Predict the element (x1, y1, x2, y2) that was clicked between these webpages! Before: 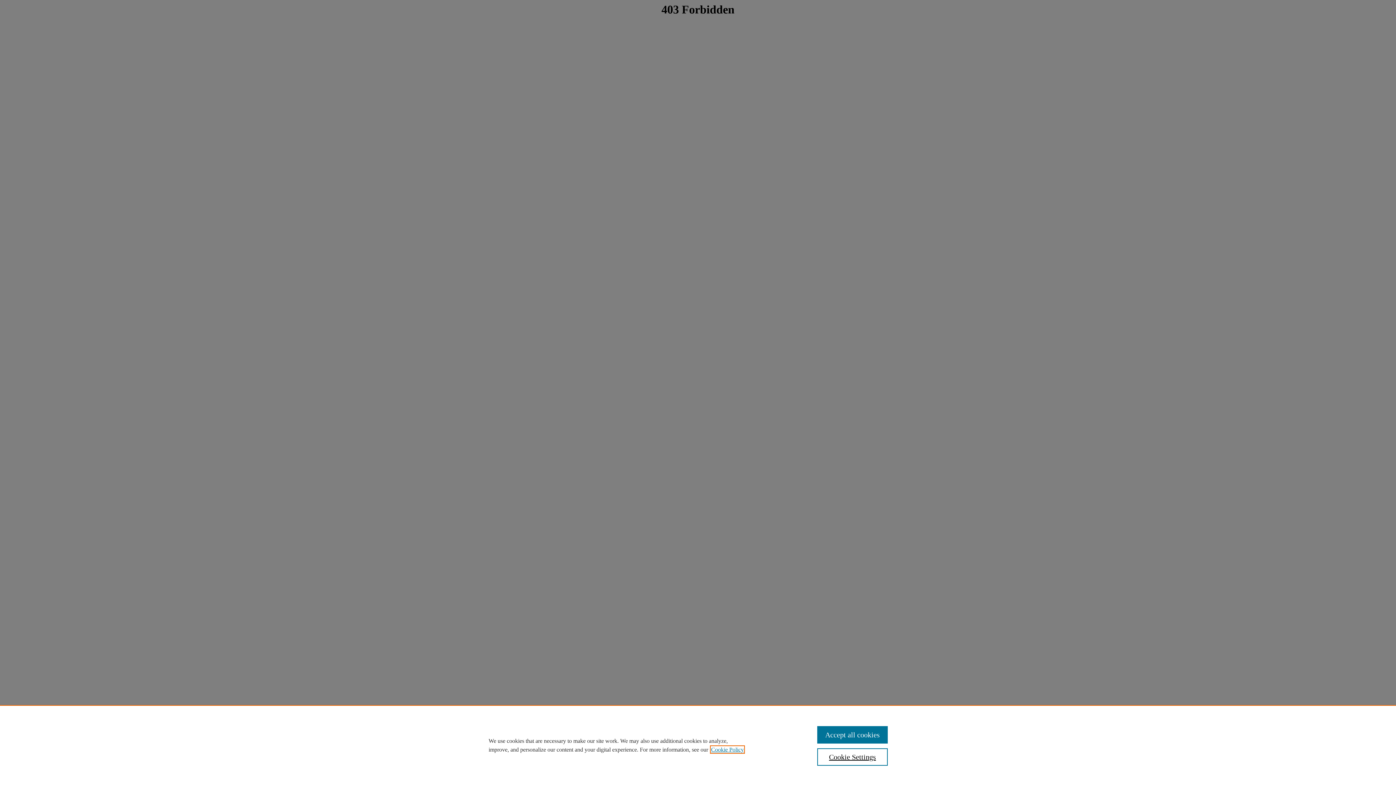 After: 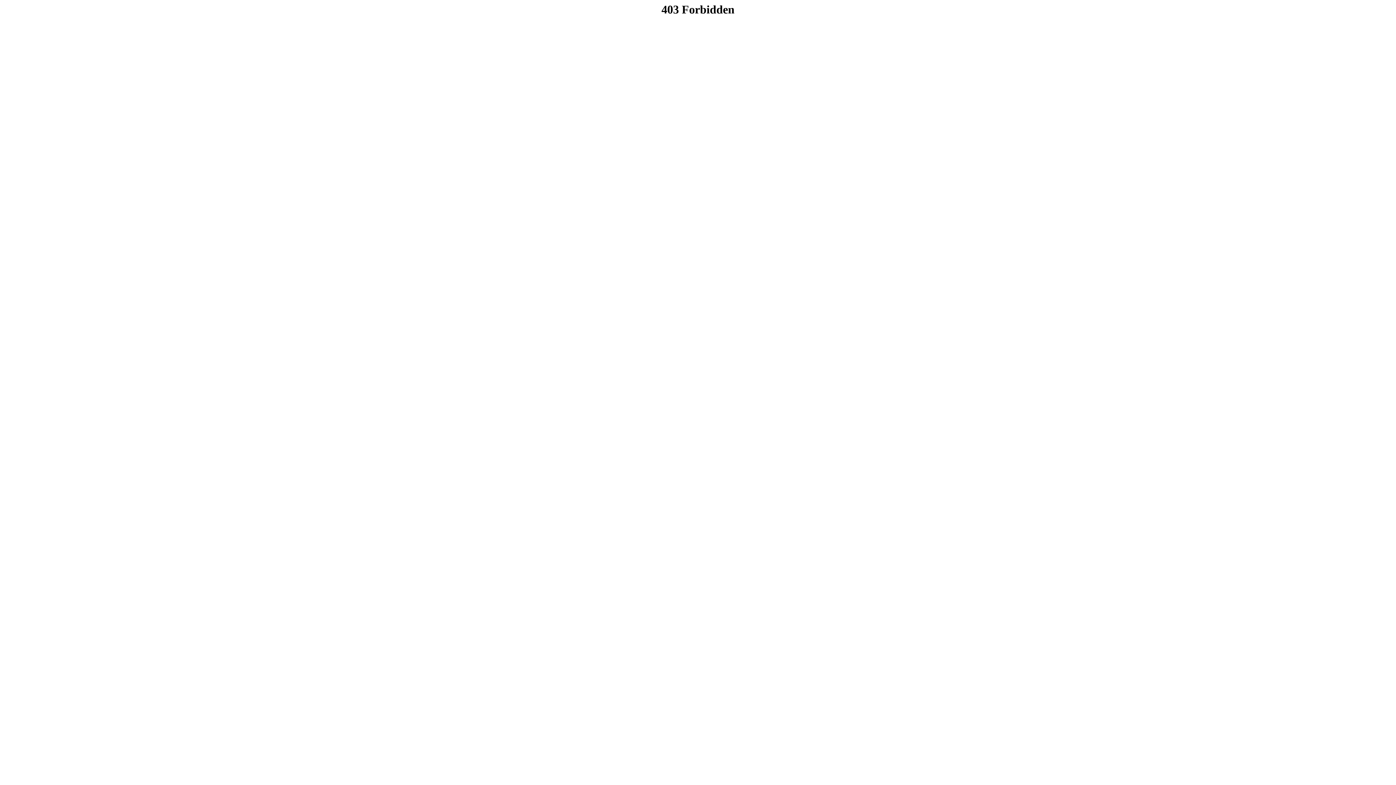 Action: bbox: (817, 726, 887, 744) label: Accept all cookies